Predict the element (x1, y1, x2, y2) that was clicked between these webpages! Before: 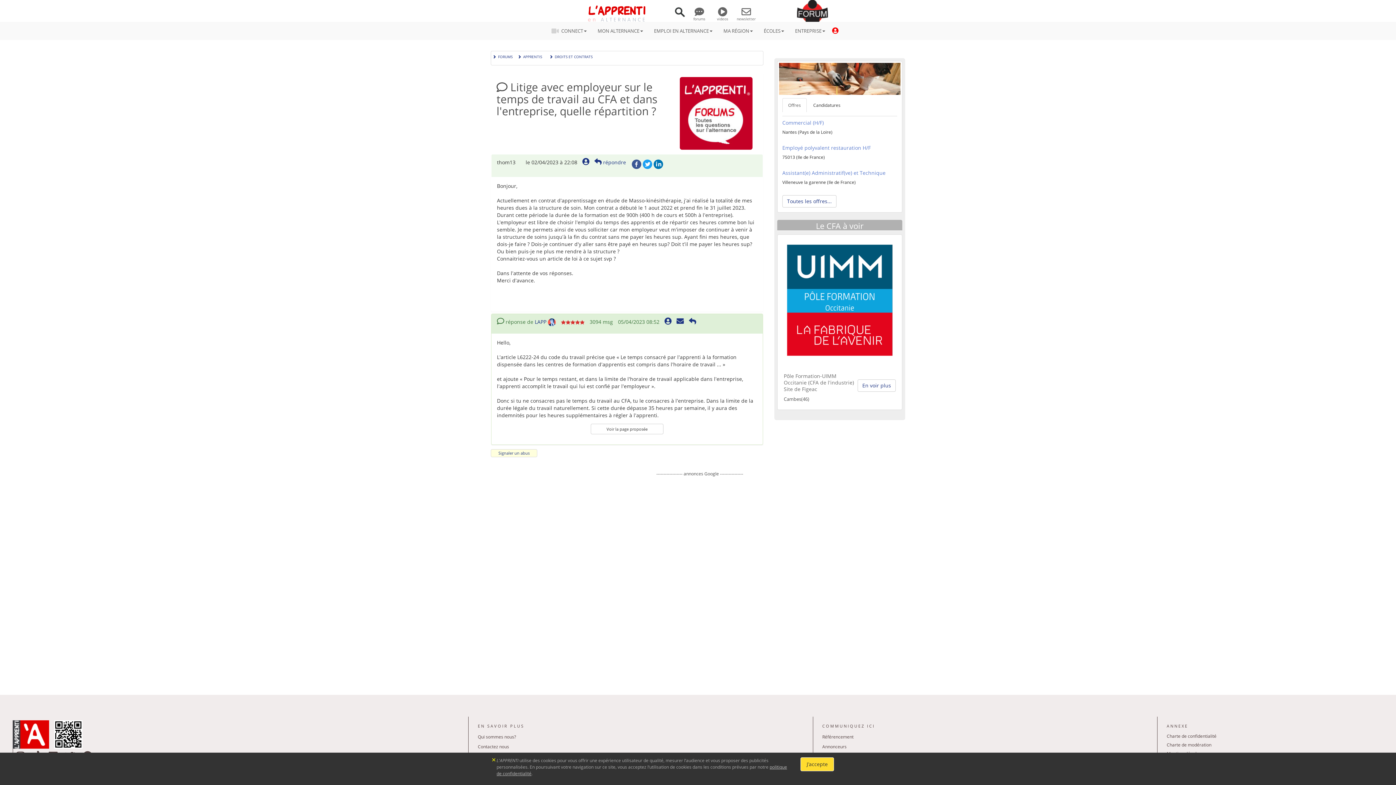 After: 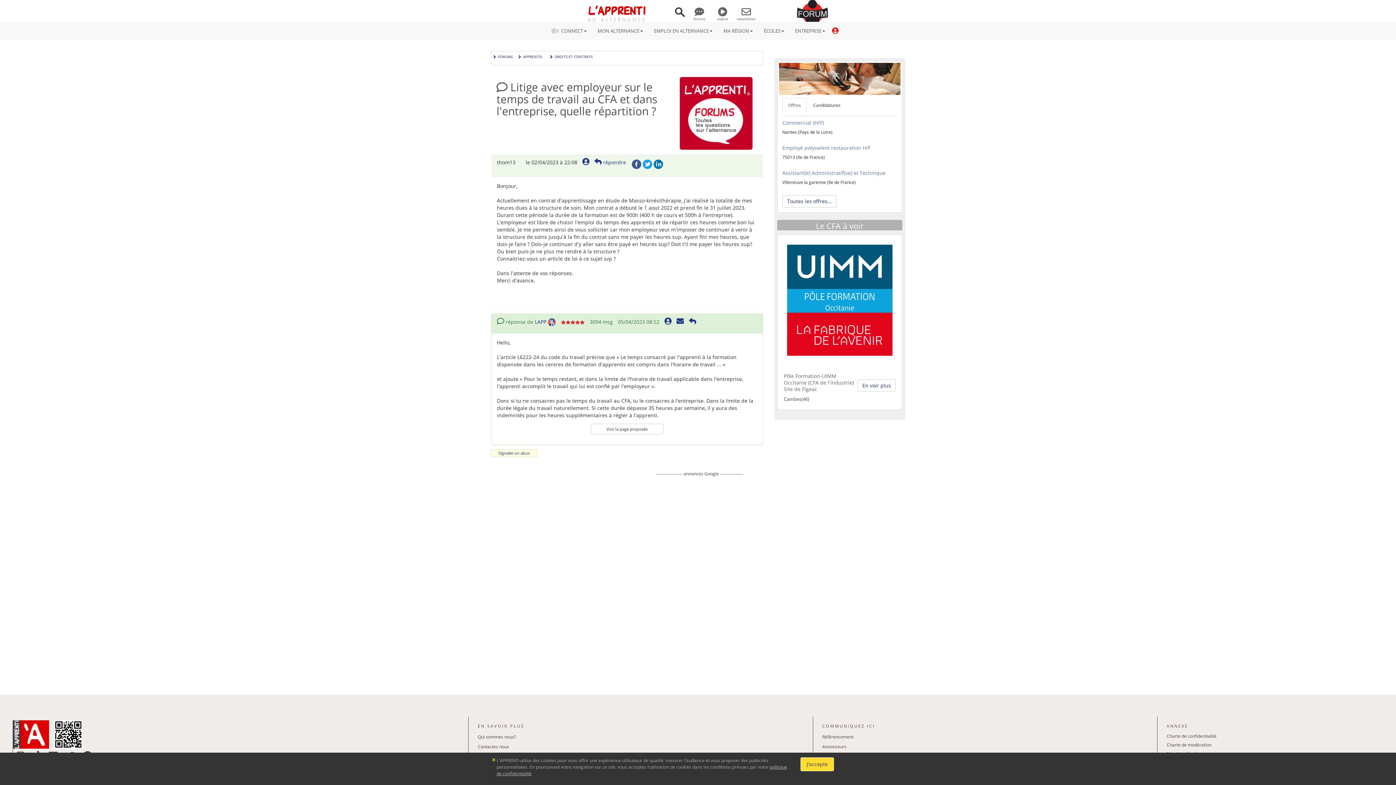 Action: bbox: (782, 98, 806, 112) label: Offres